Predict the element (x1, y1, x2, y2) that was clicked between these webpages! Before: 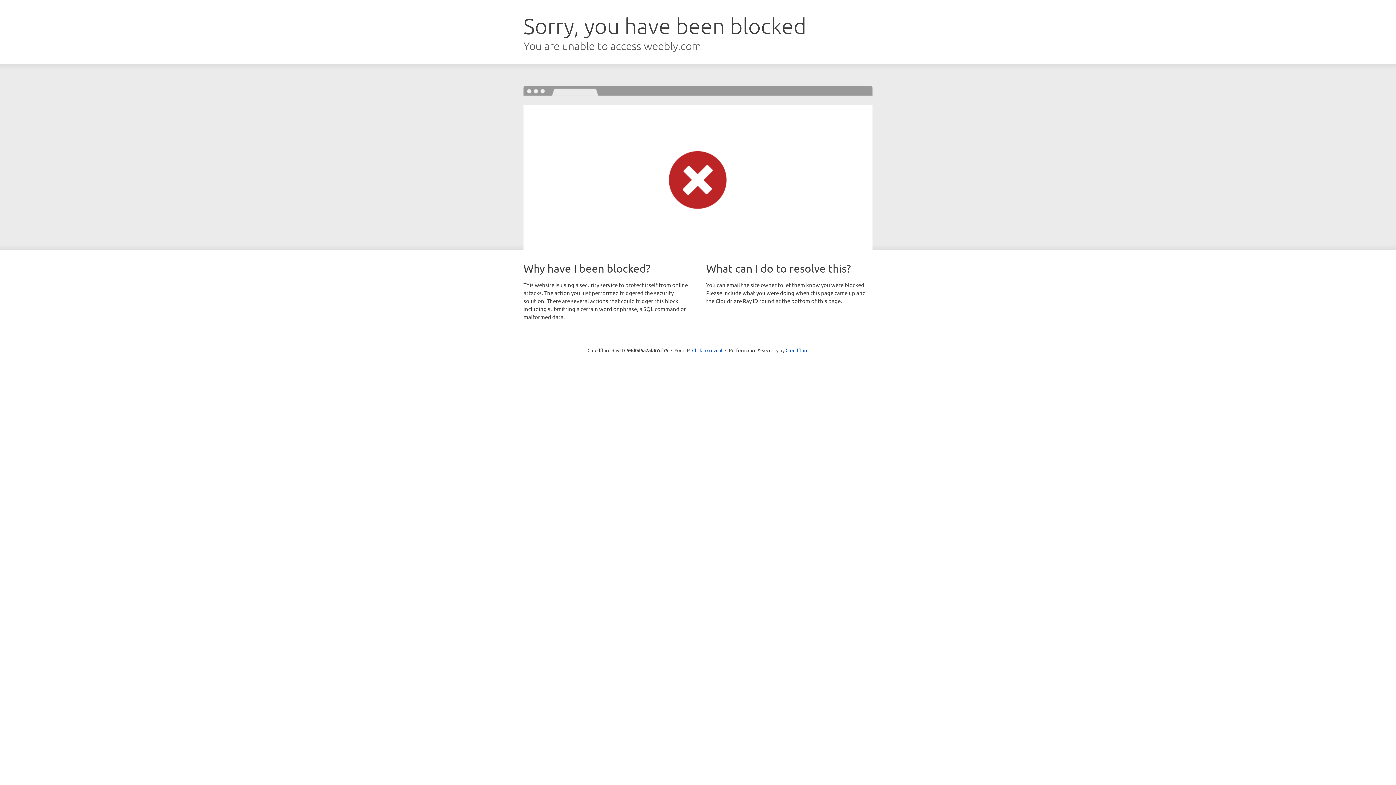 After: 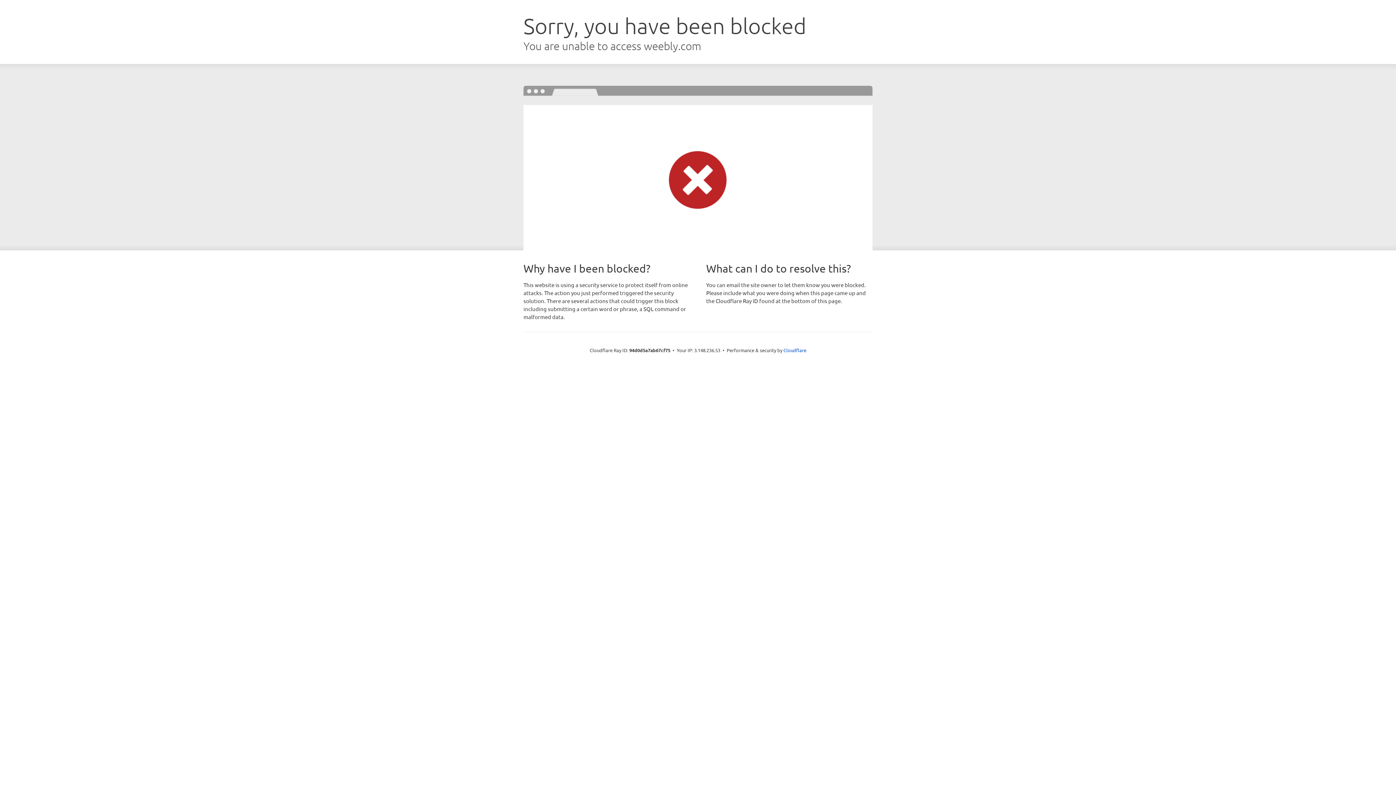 Action: label: Click to reveal bbox: (692, 346, 722, 353)